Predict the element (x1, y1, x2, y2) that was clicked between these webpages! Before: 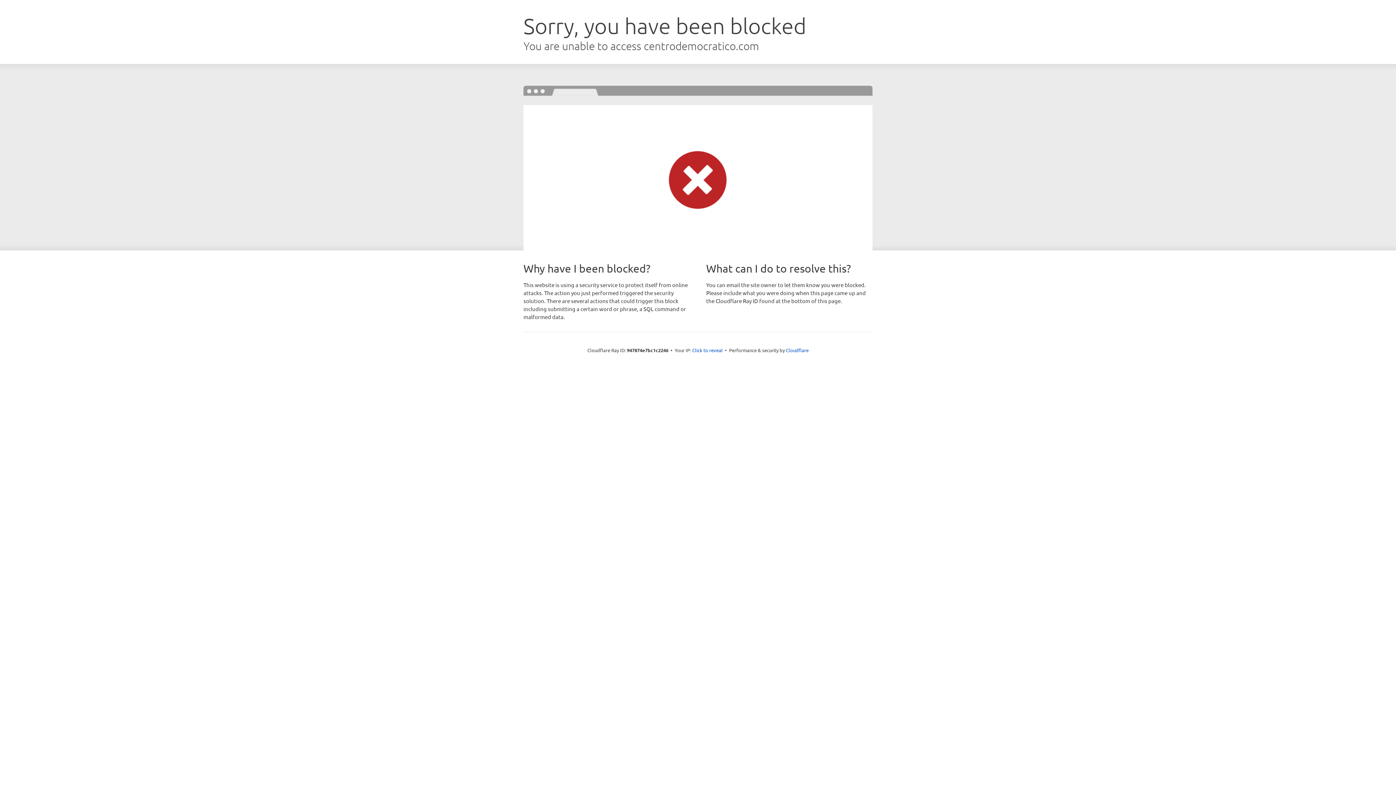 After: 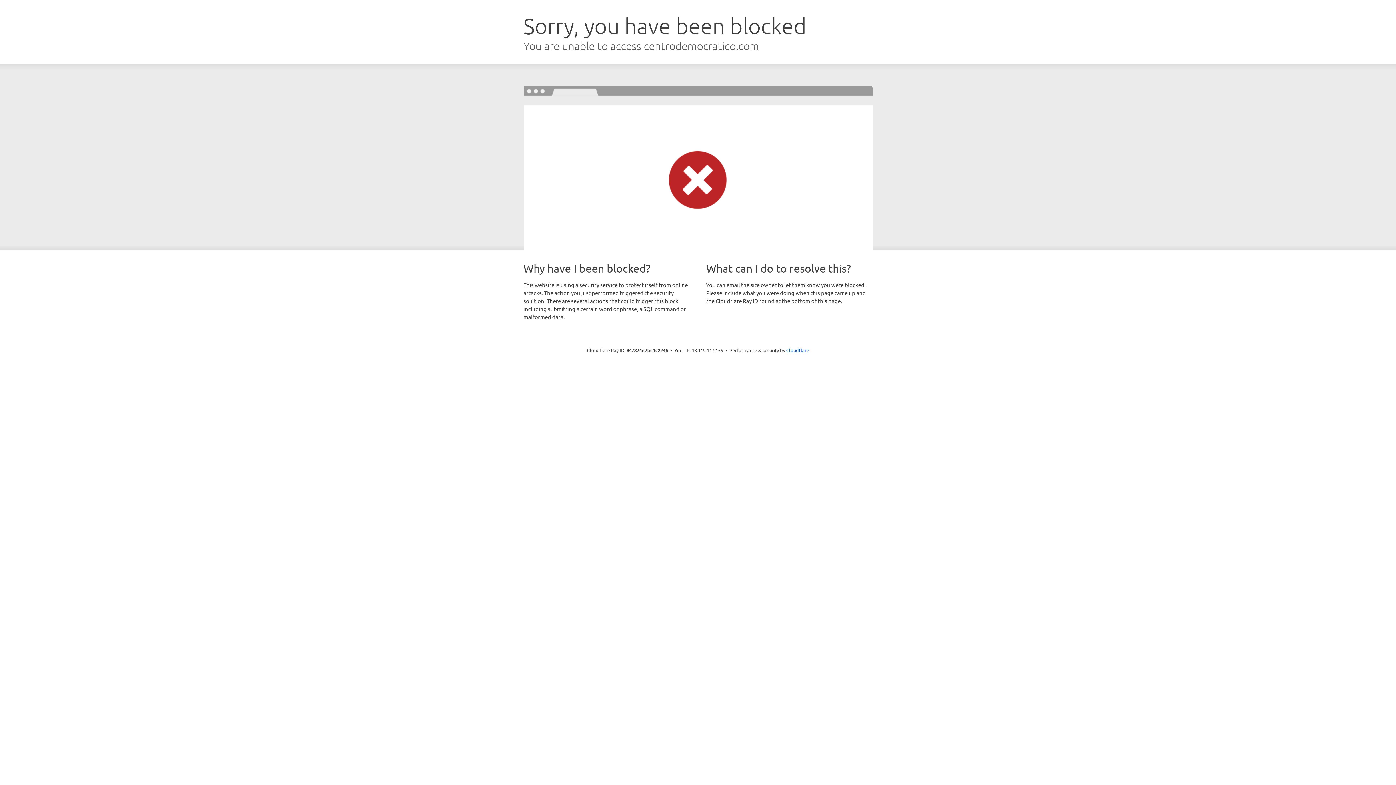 Action: bbox: (692, 346, 722, 353) label: Click to reveal